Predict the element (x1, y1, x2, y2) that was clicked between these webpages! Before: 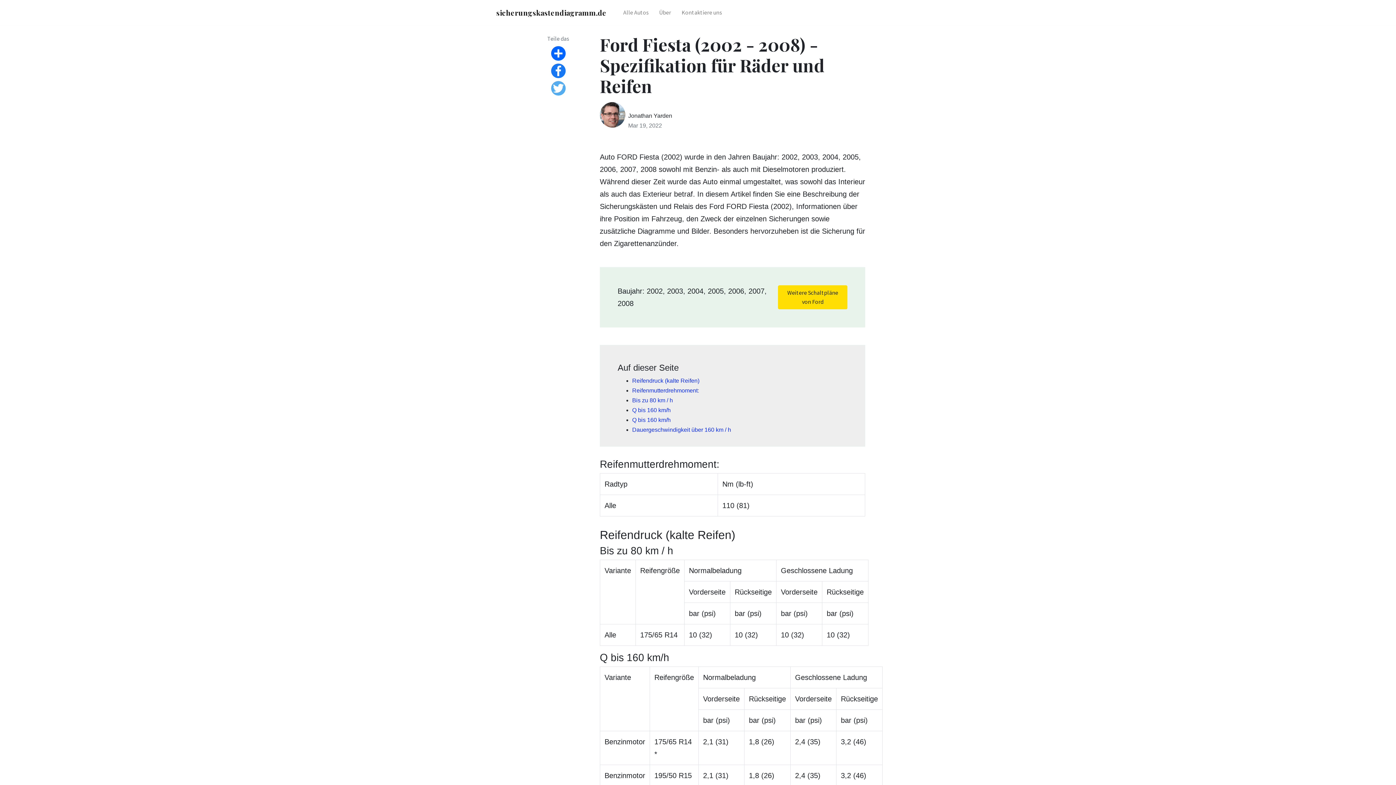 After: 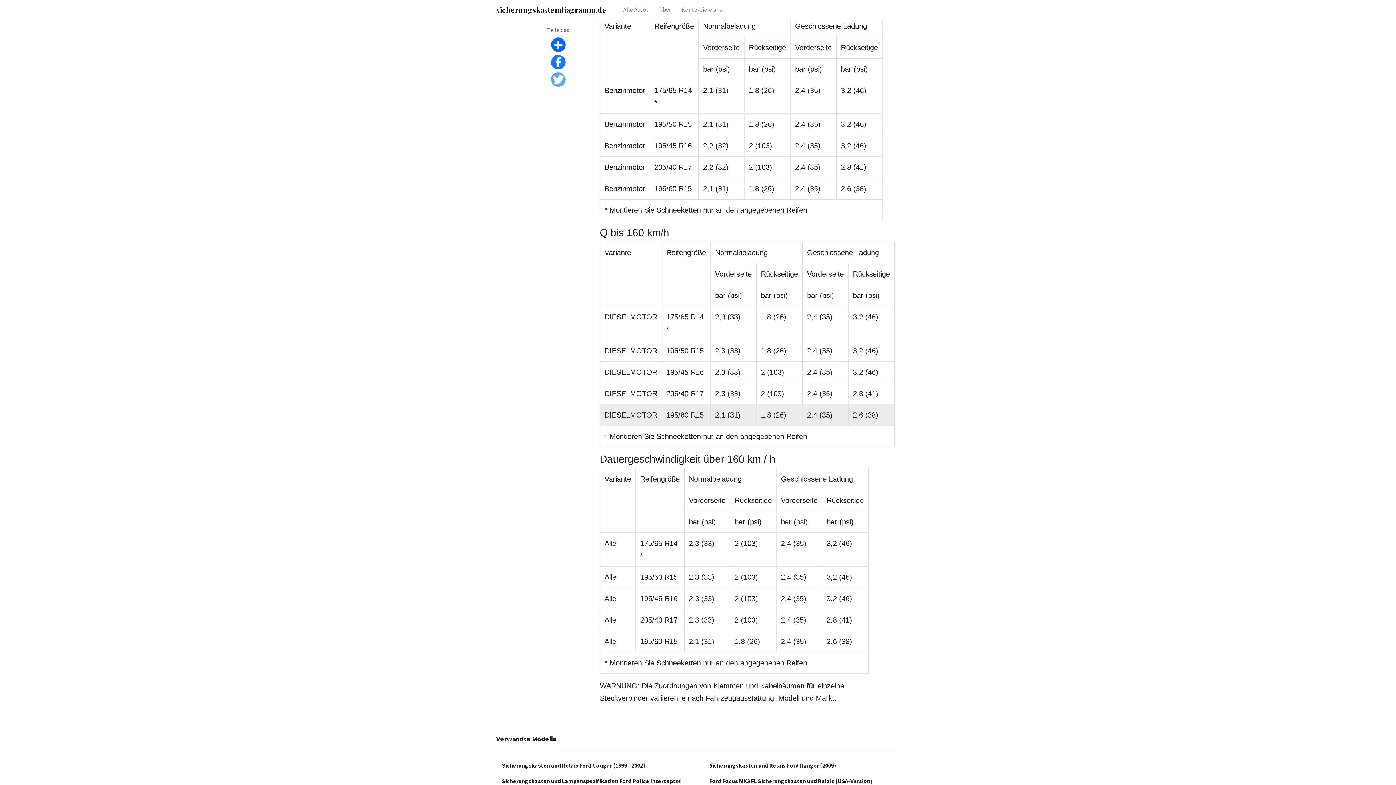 Action: label: Q bis 160 km/h bbox: (632, 417, 670, 423)